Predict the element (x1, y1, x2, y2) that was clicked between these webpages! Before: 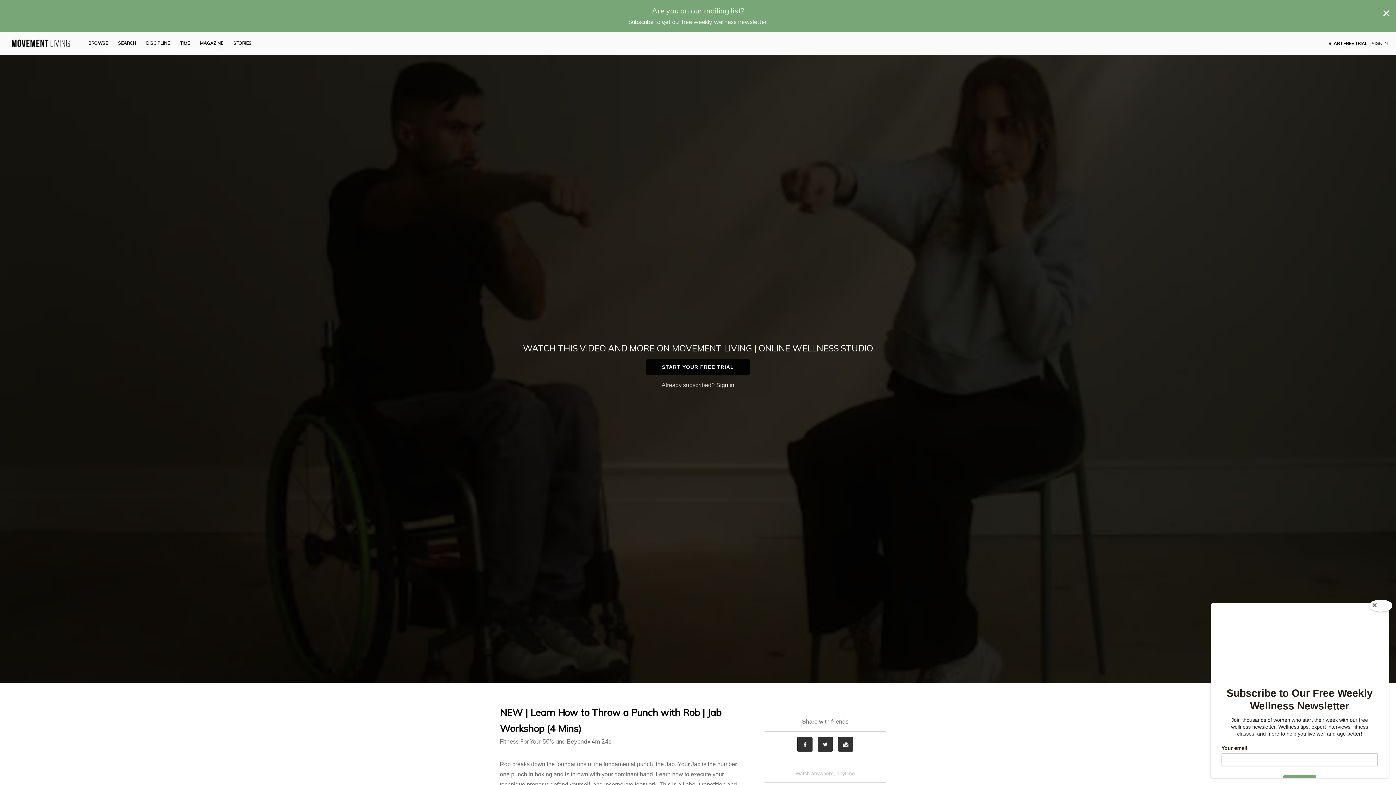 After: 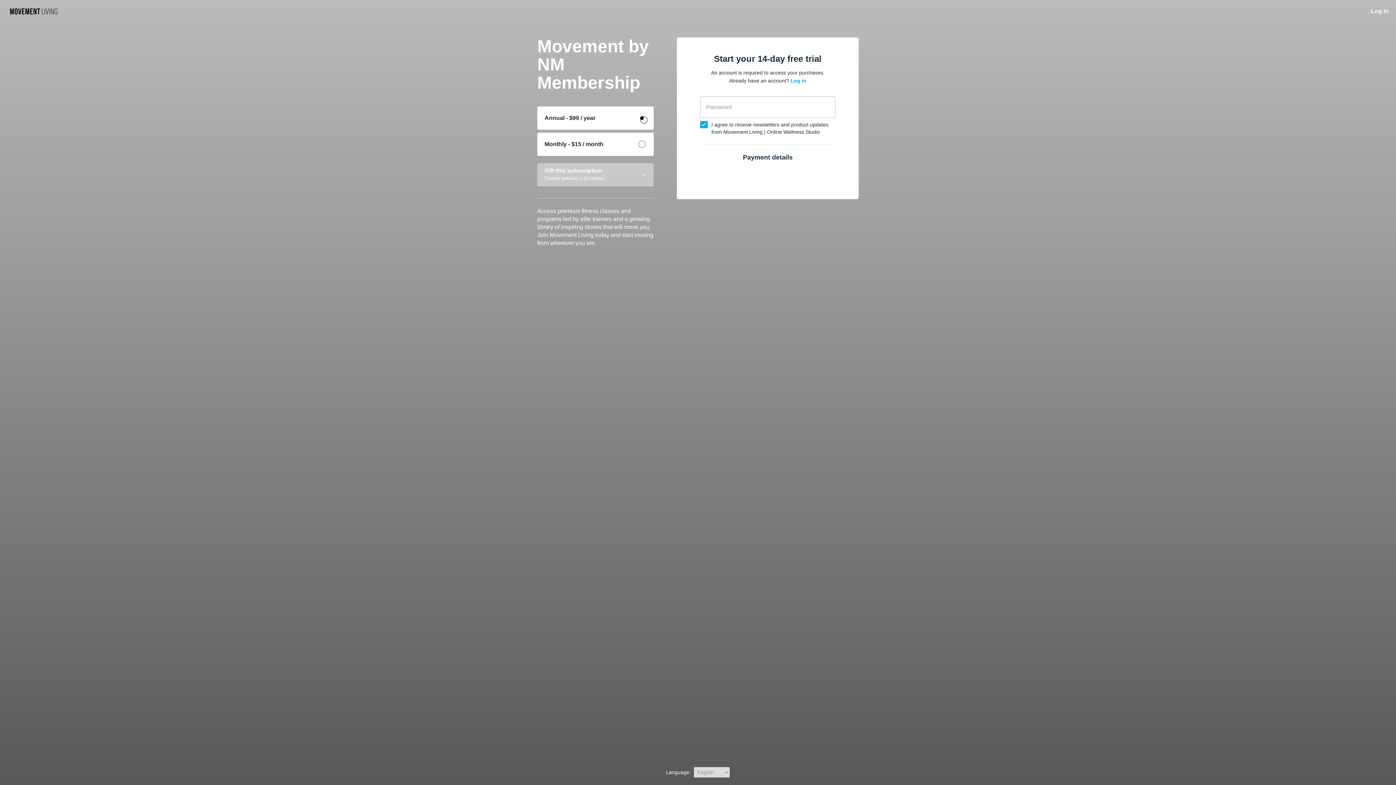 Action: label: START YOUR FREE TRIAL bbox: (646, 359, 749, 375)